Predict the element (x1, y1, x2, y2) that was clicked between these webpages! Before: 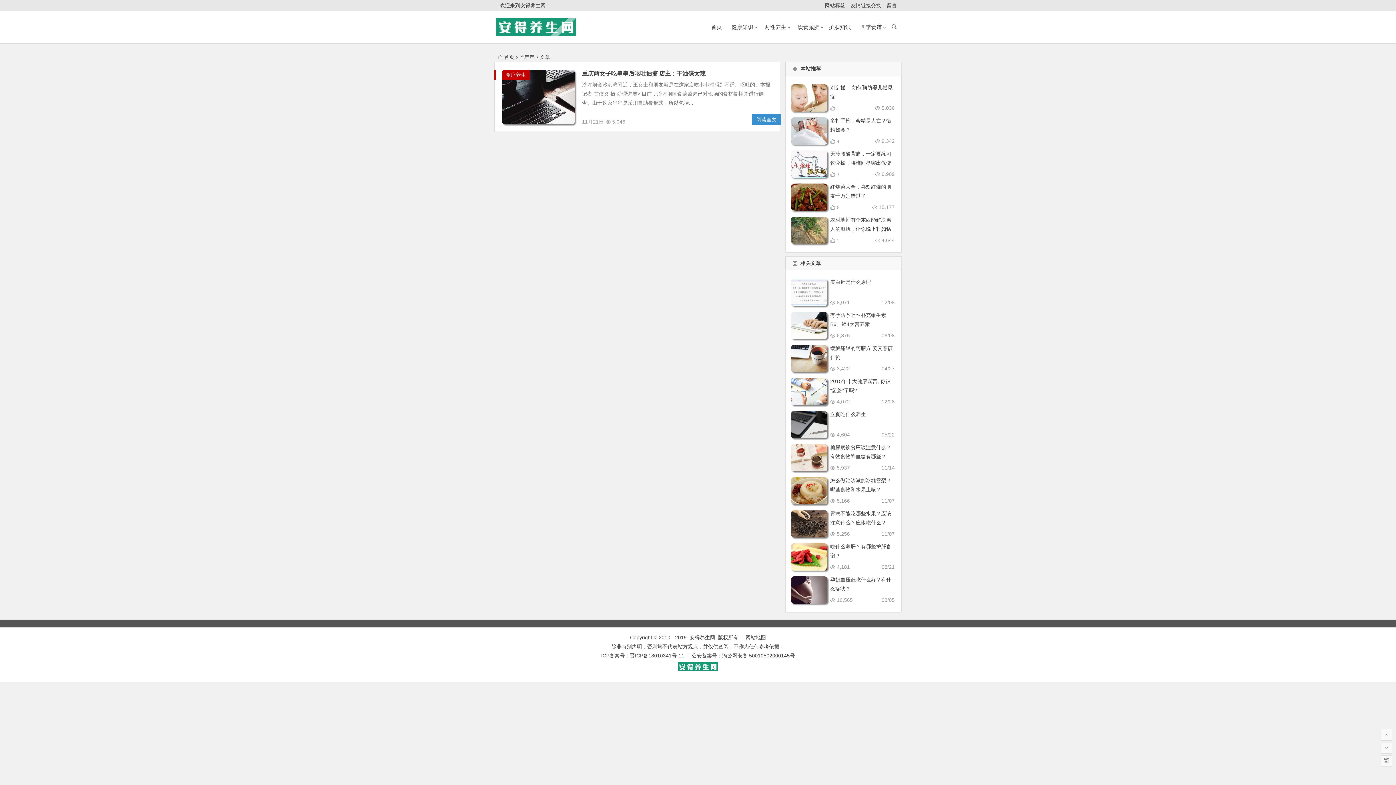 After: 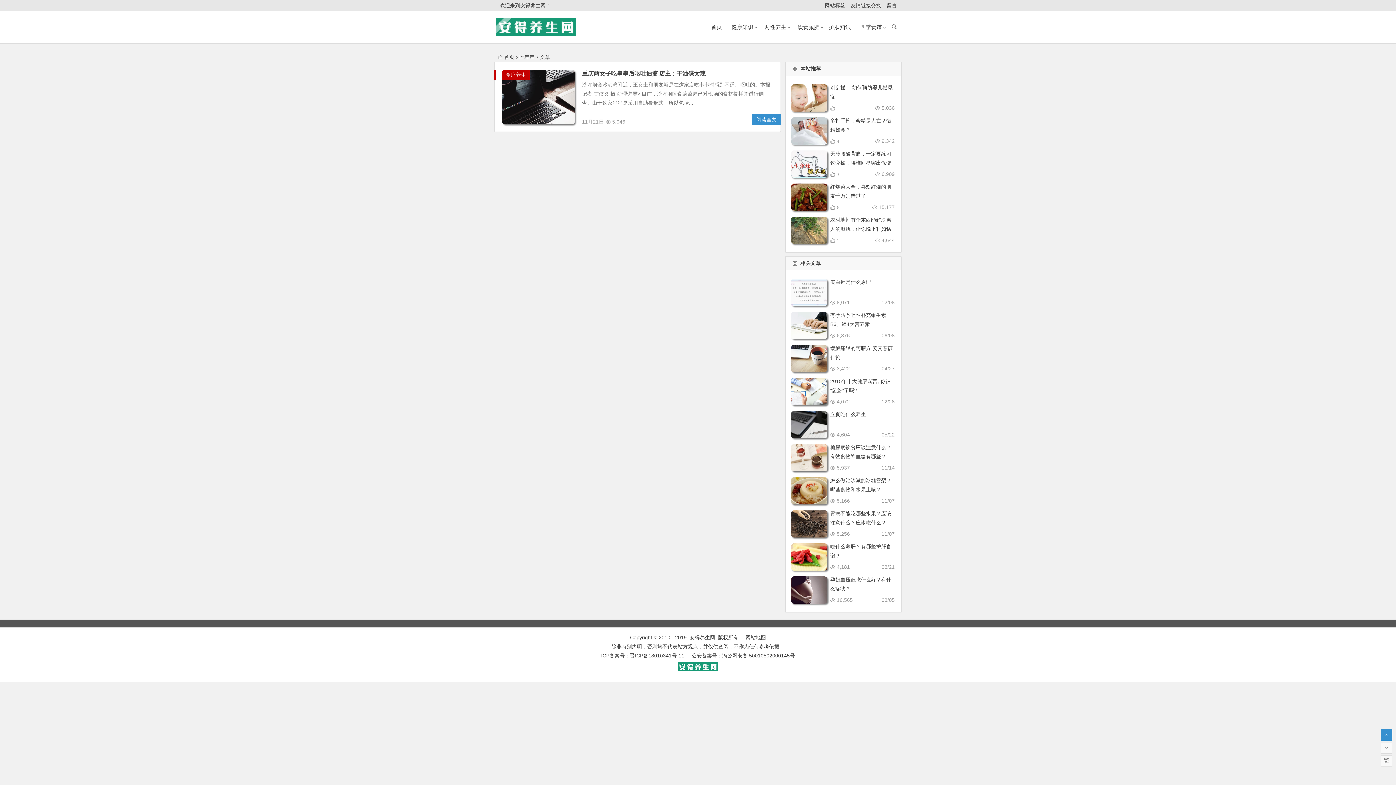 Action: bbox: (1381, 729, 1392, 741)